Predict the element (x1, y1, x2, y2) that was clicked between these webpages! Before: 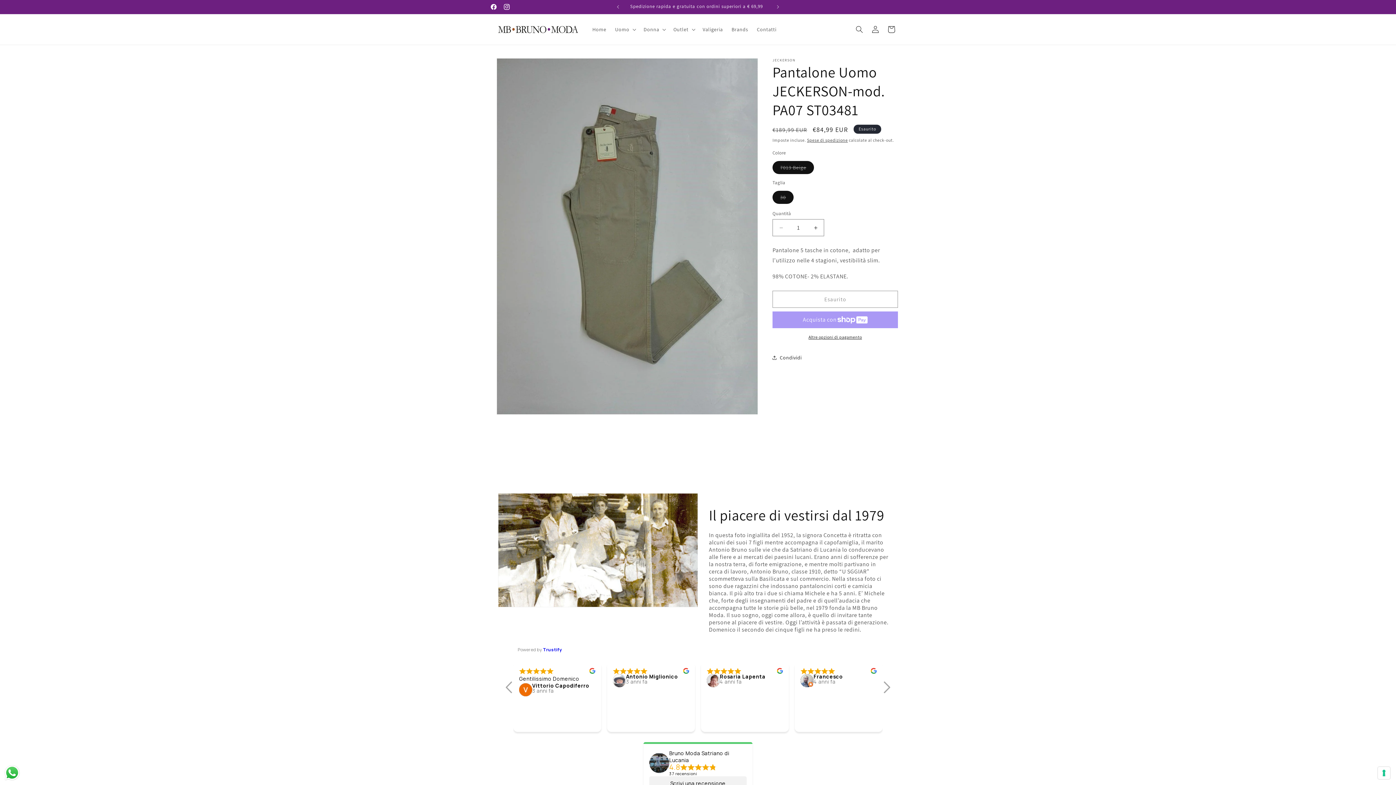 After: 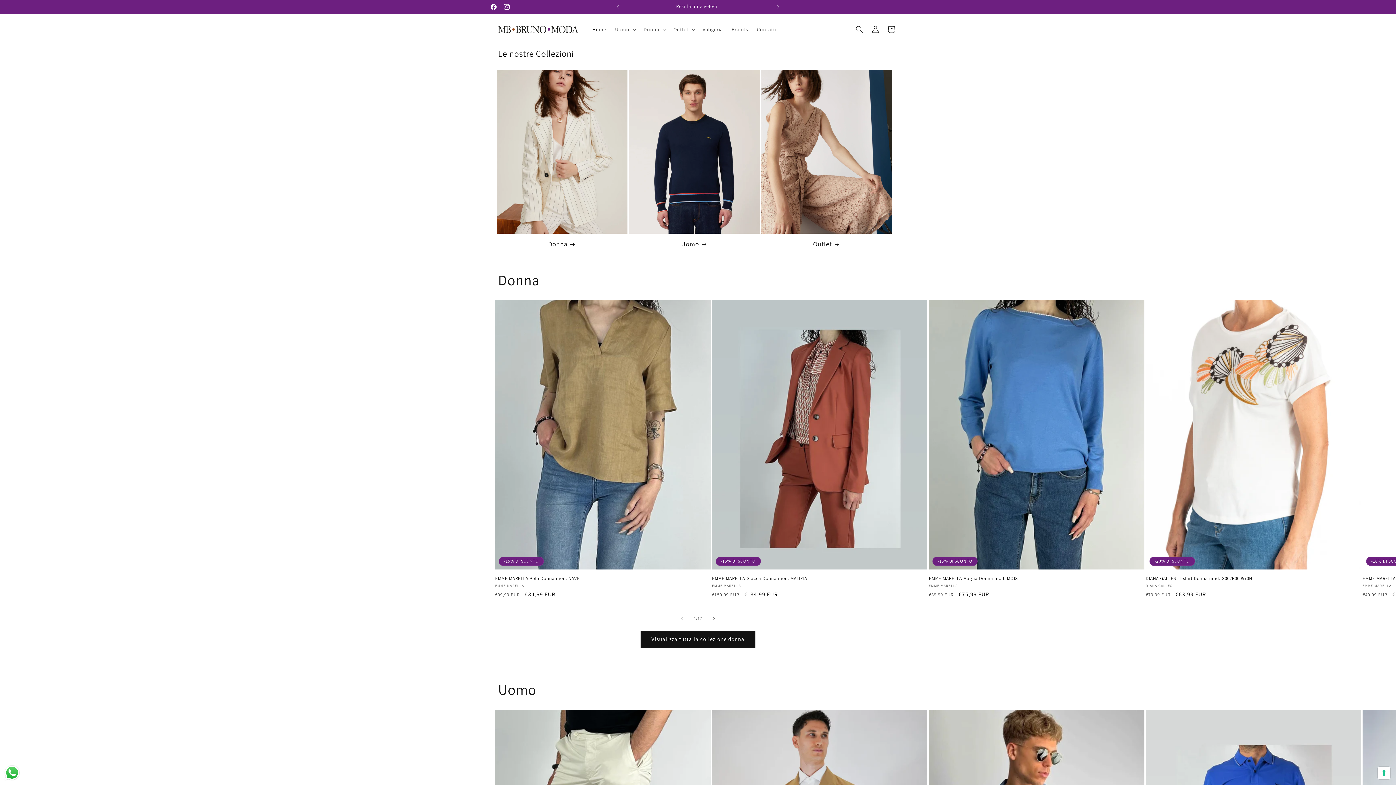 Action: bbox: (495, 23, 580, 35)